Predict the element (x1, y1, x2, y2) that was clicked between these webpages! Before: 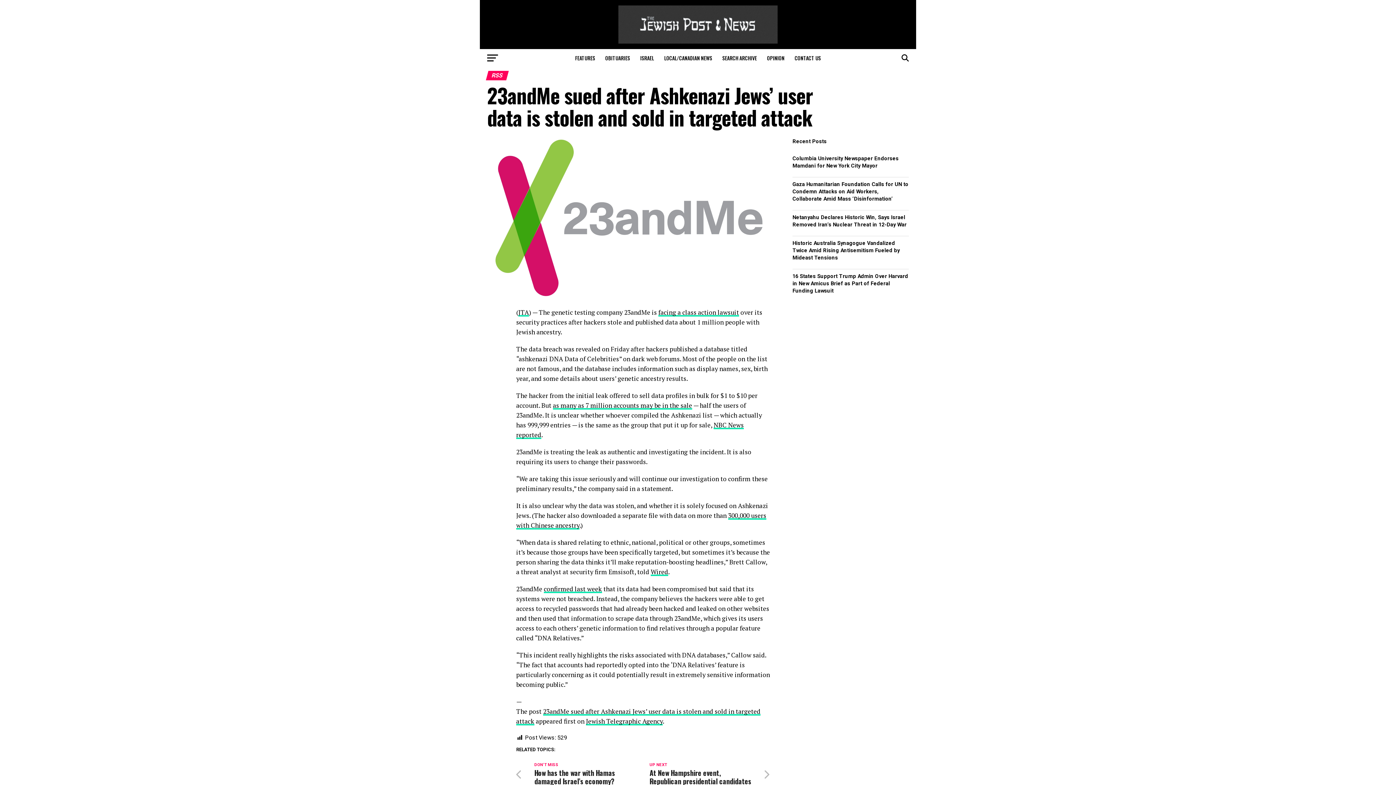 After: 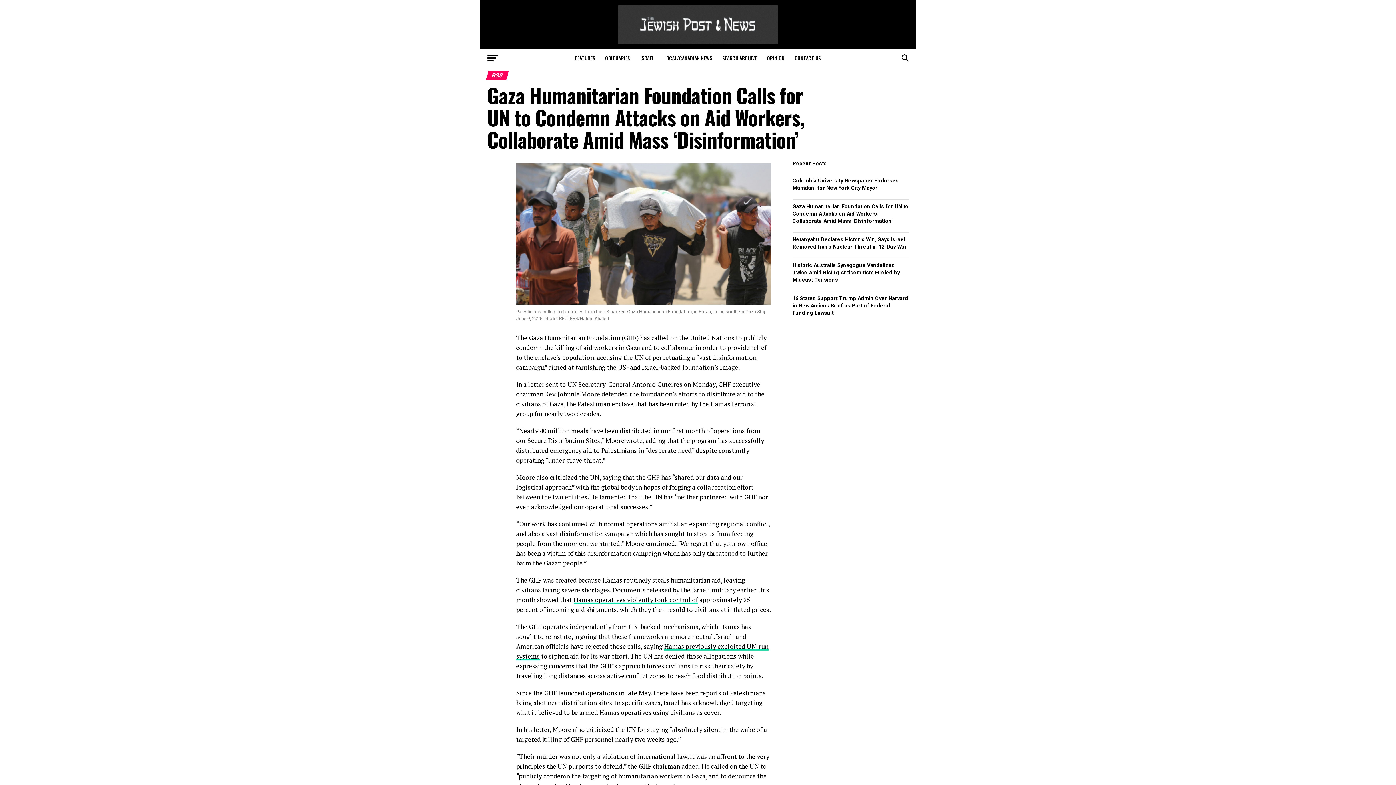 Action: bbox: (792, 181, 908, 202) label: Gaza Humanitarian Foundation Calls for UN to Condemn Attacks on Aid Workers, Collaborate Amid Mass ‘Disinformation’